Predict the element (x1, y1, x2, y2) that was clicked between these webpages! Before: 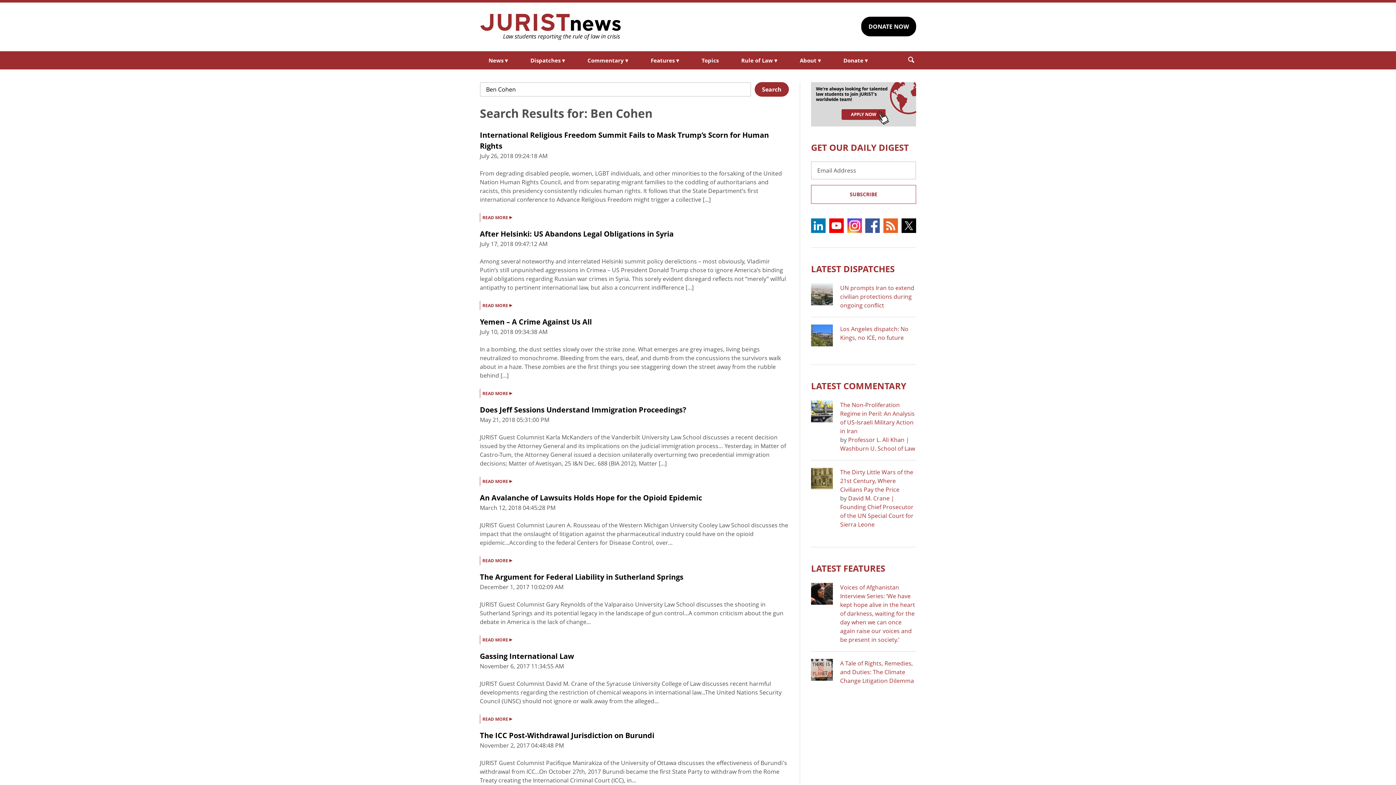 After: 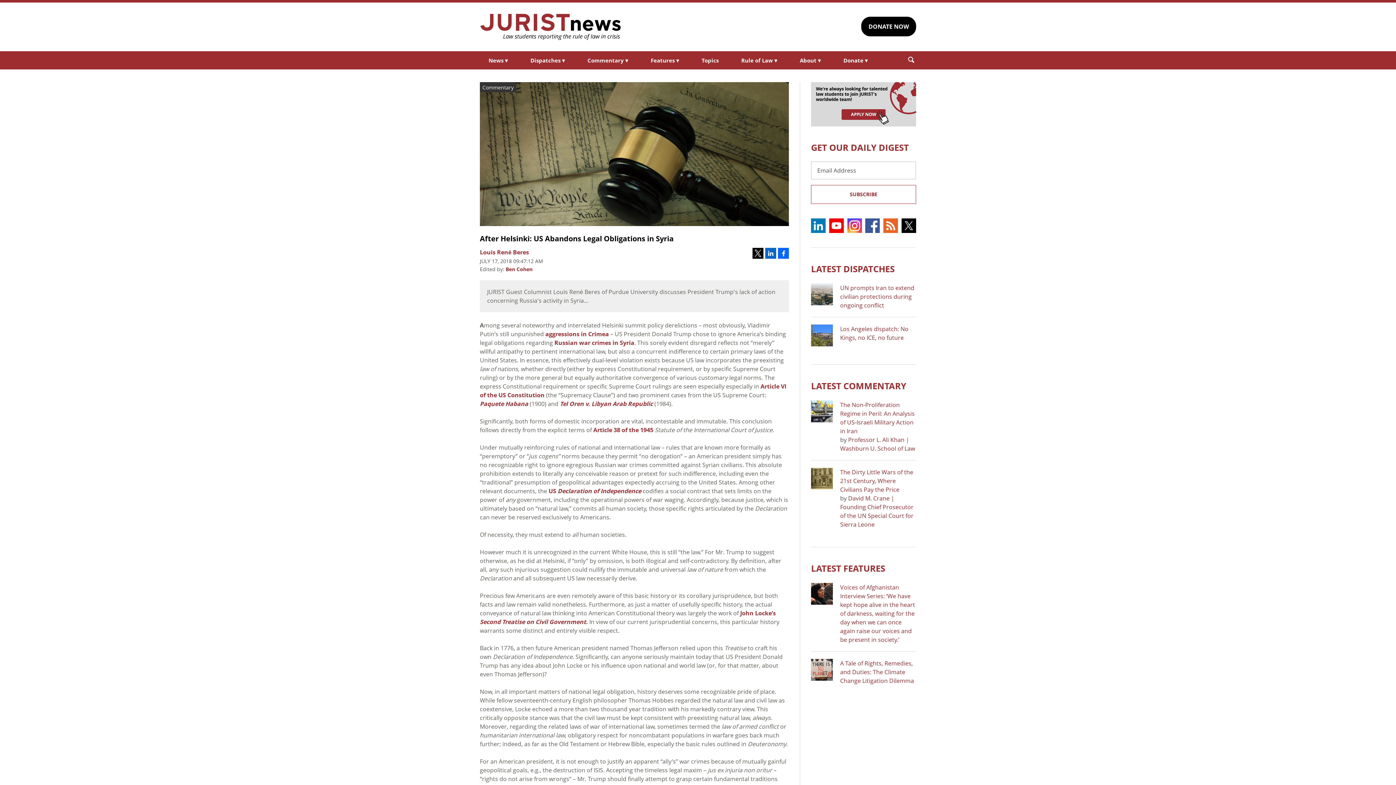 Action: bbox: (480, 301, 514, 310) label: READ MORE ▸